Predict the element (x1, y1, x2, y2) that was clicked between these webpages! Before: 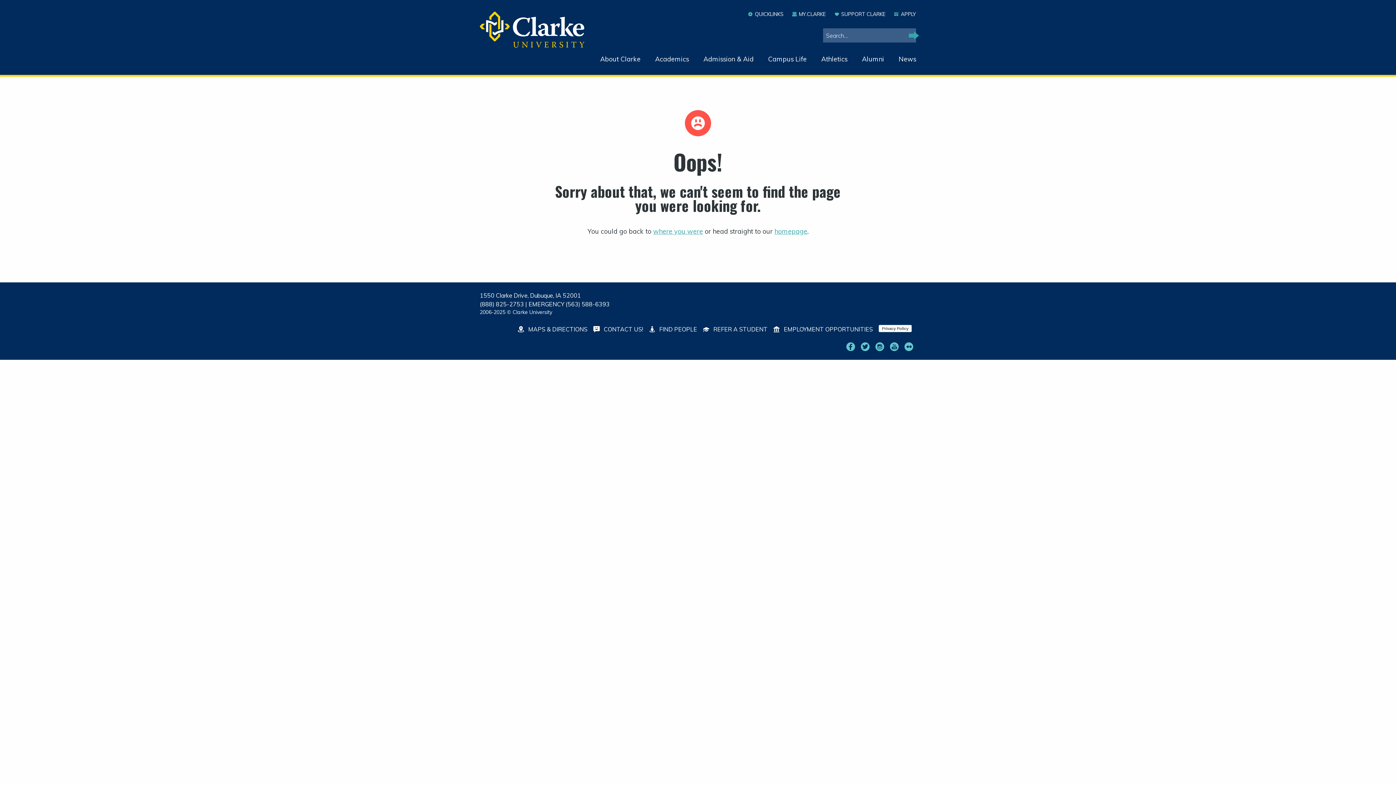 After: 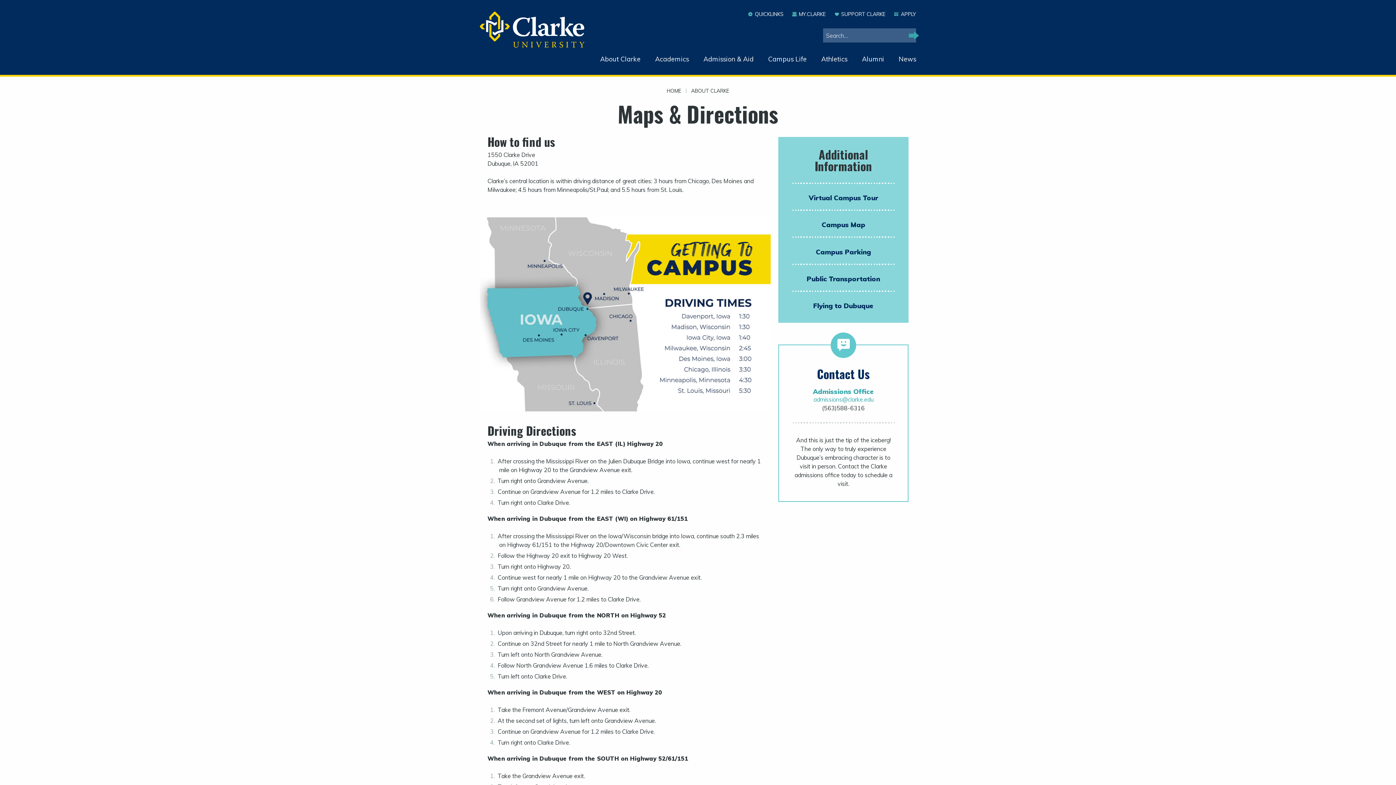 Action: bbox: (517, 325, 587, 332) label:  MAPS & DIRECTIONS